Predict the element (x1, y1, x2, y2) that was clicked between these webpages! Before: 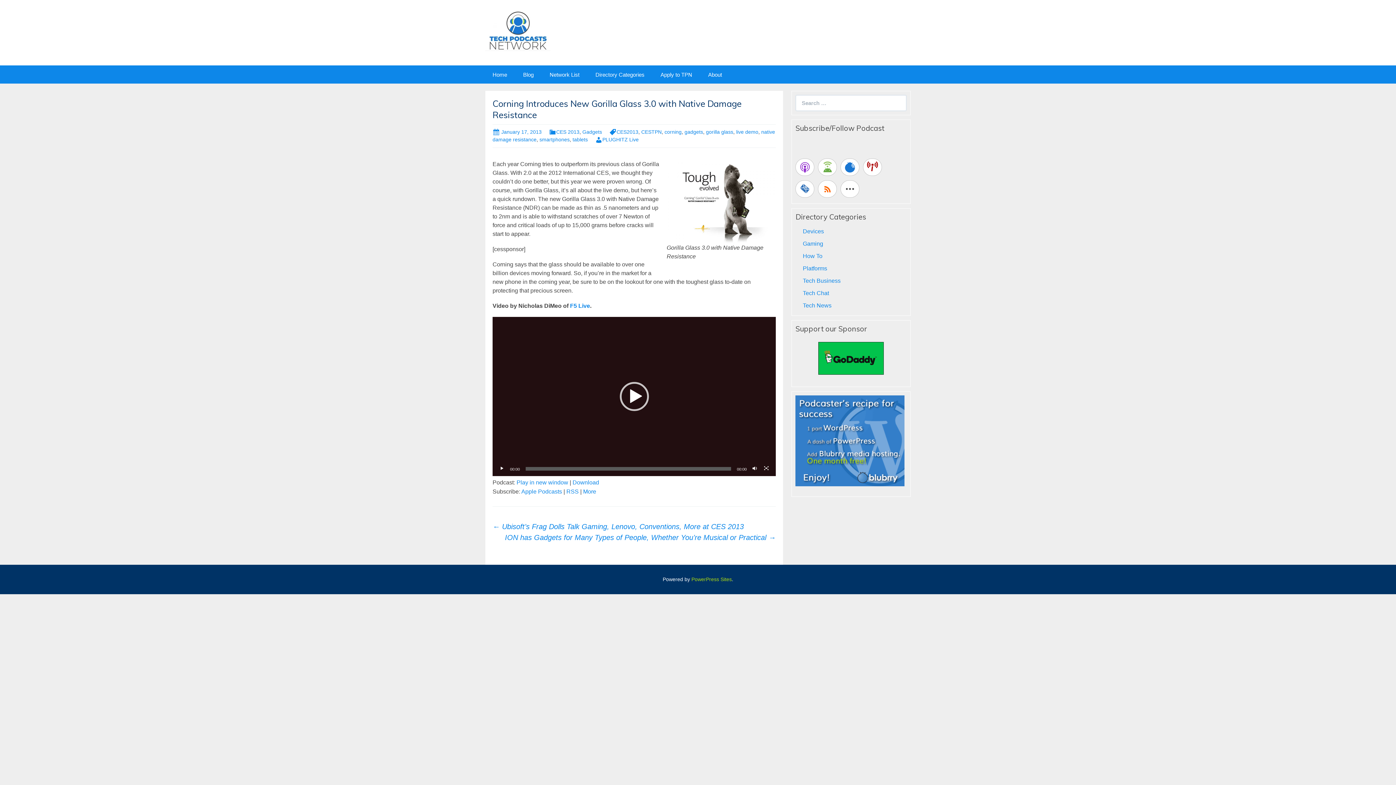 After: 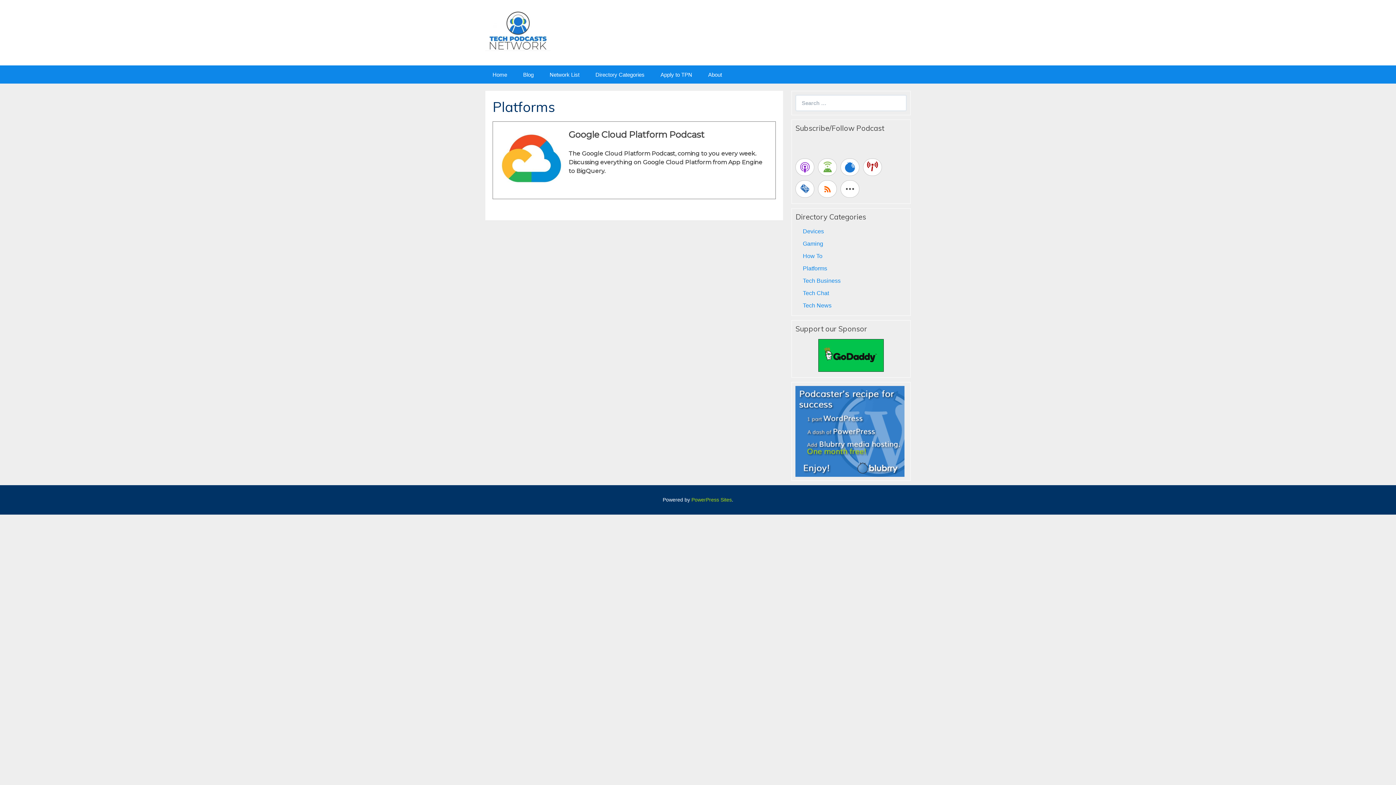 Action: label: Platforms bbox: (803, 265, 827, 271)